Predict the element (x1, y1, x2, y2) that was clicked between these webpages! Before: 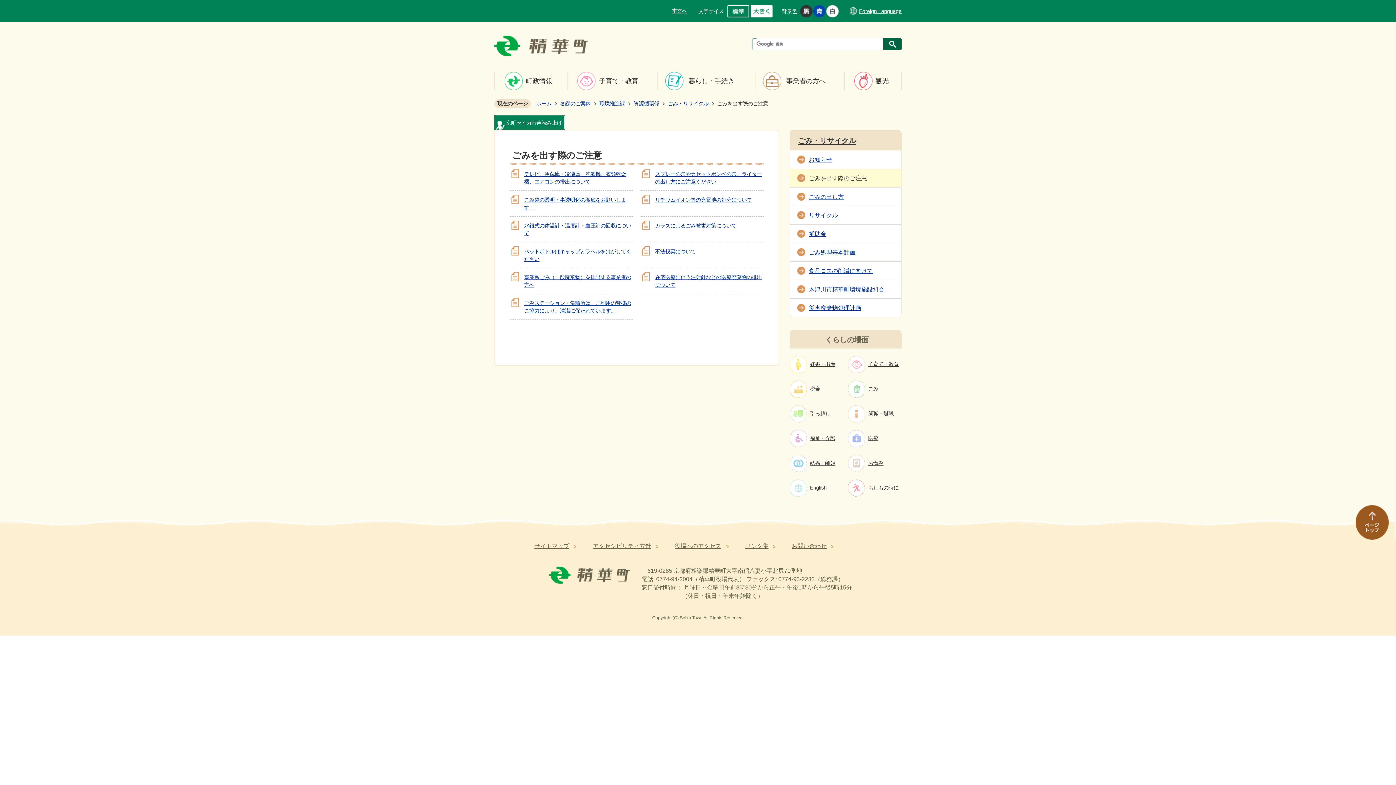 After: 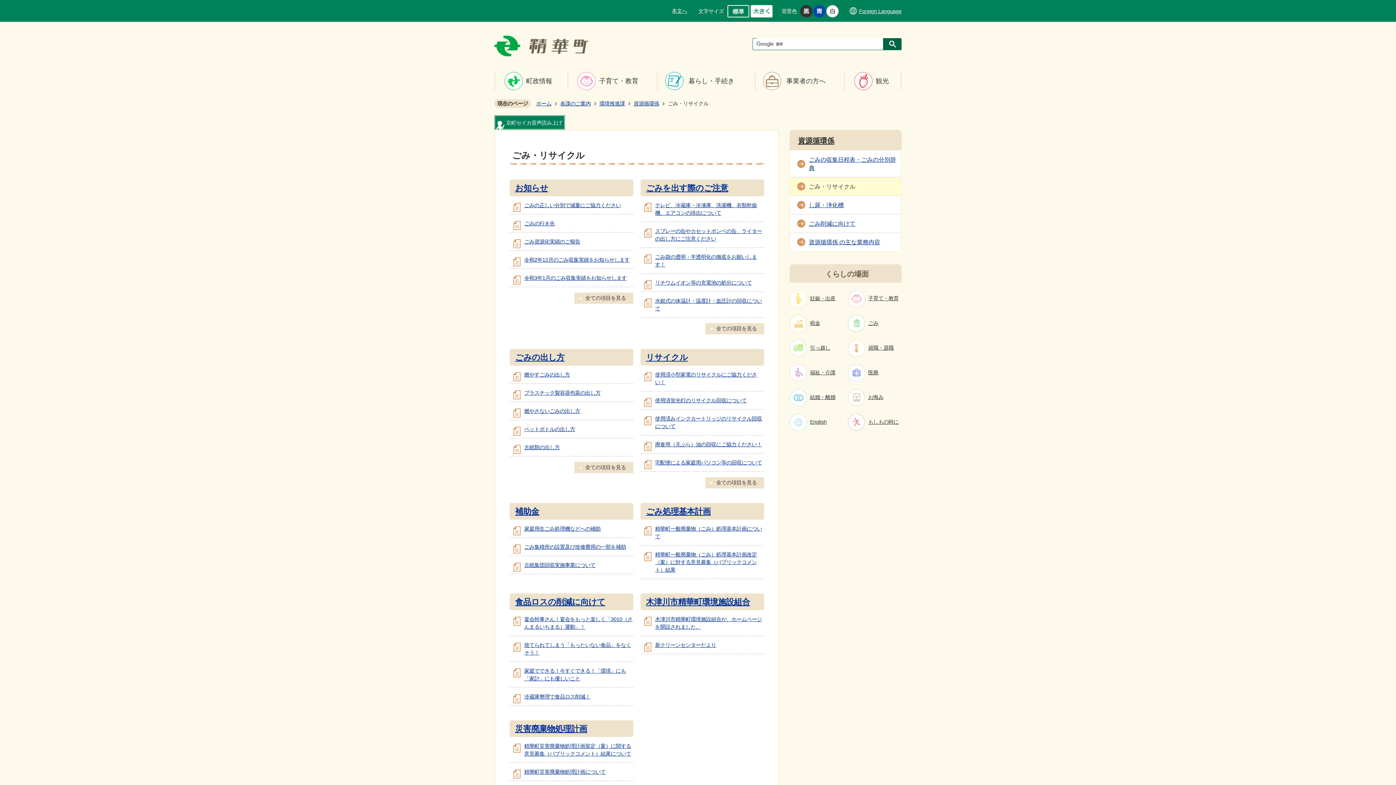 Action: label: ごみ・リサイクル bbox: (660, 100, 708, 107)